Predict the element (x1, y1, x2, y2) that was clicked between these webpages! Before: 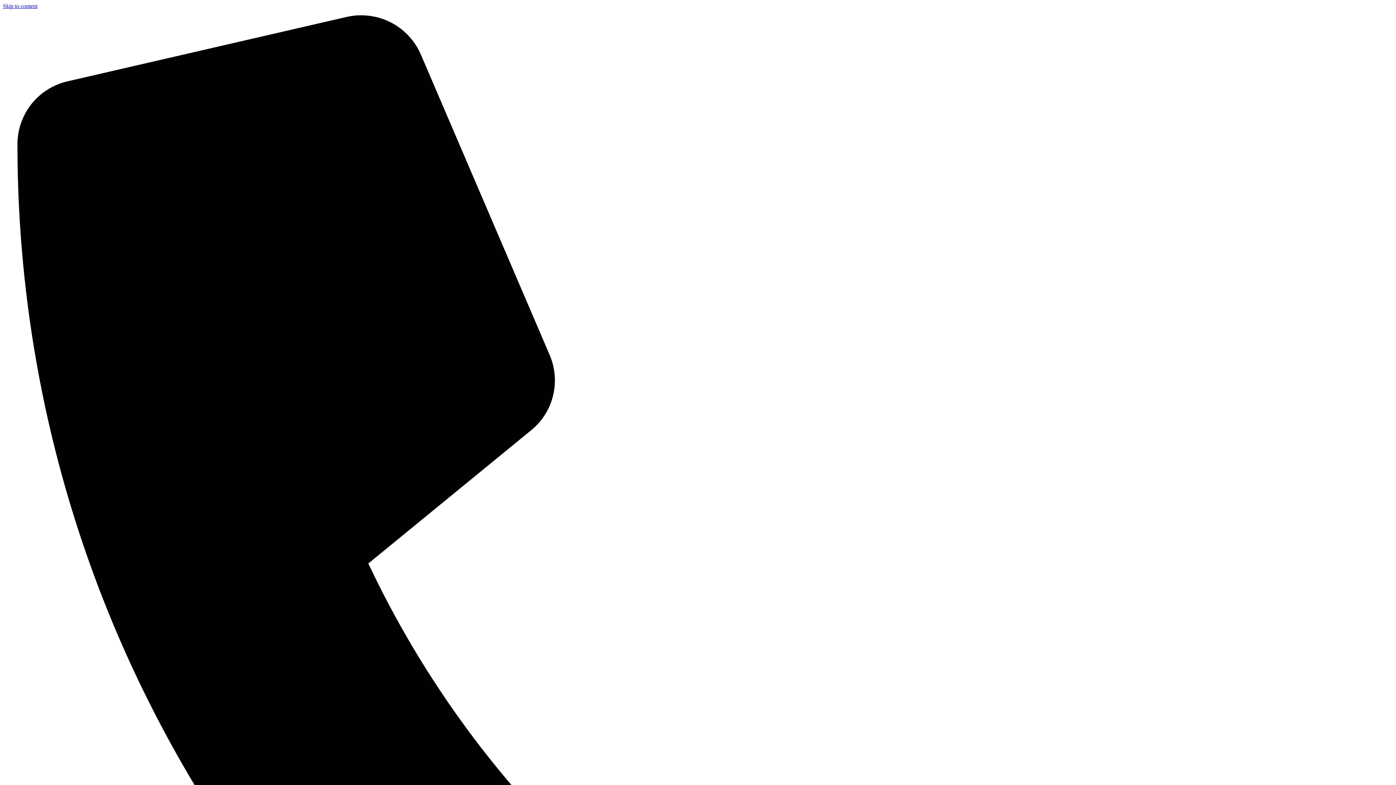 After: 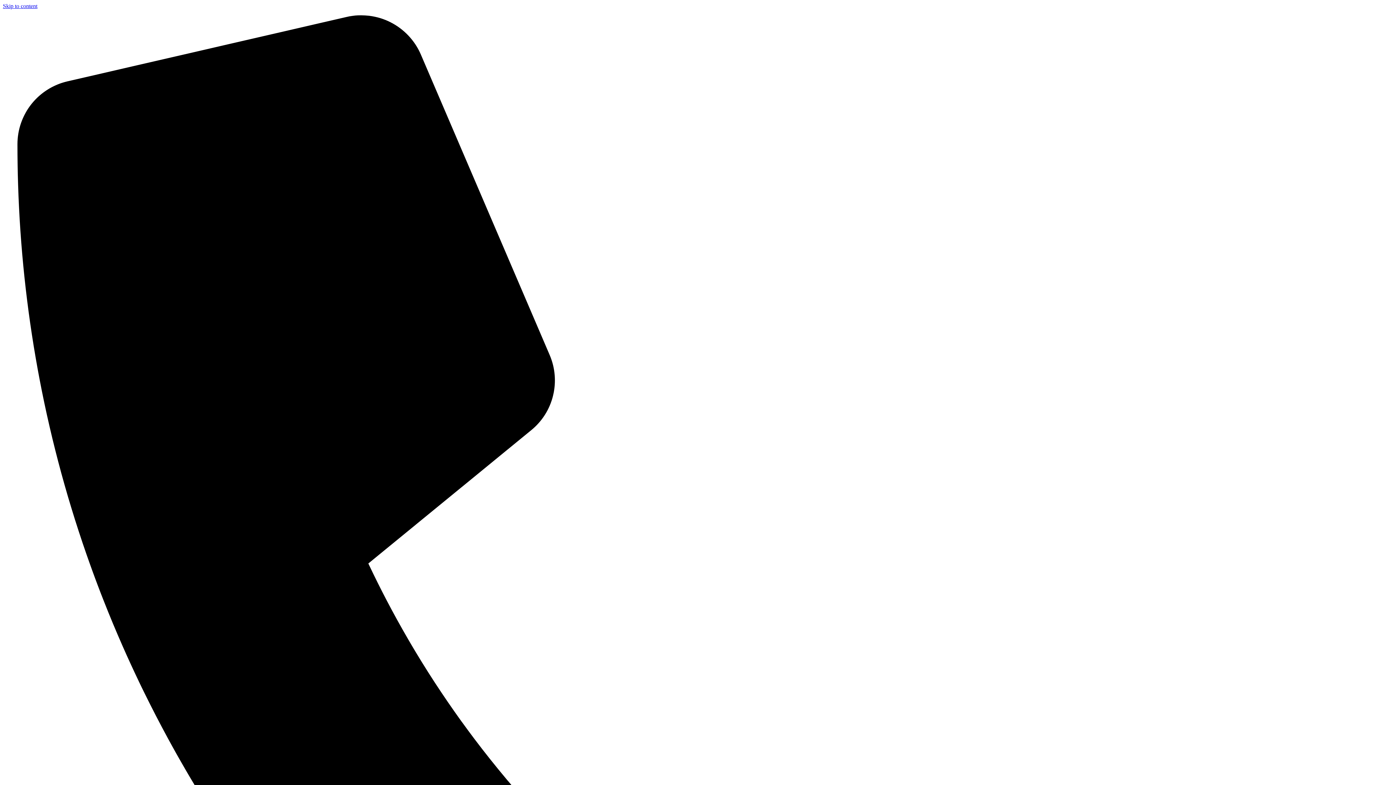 Action: label: Skip to content bbox: (2, 2, 37, 9)